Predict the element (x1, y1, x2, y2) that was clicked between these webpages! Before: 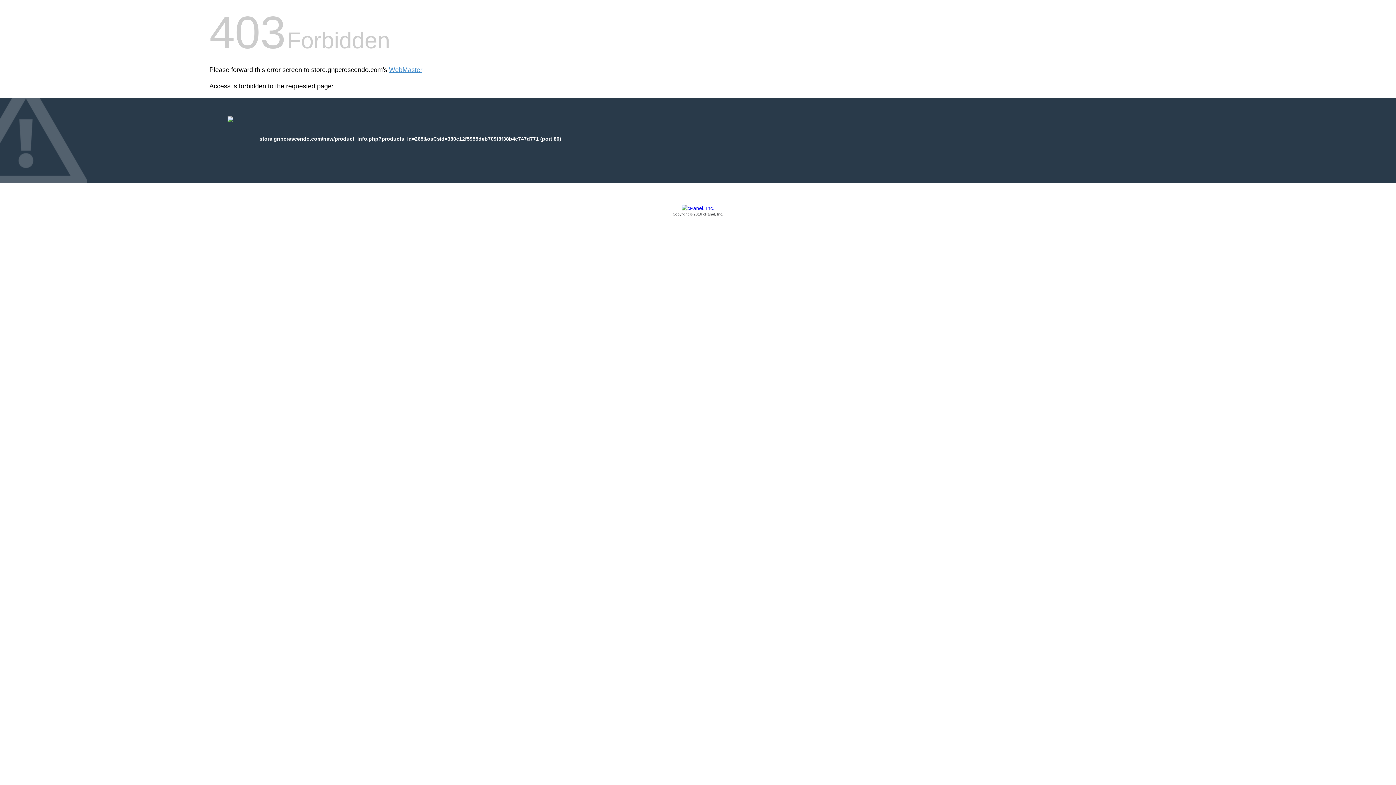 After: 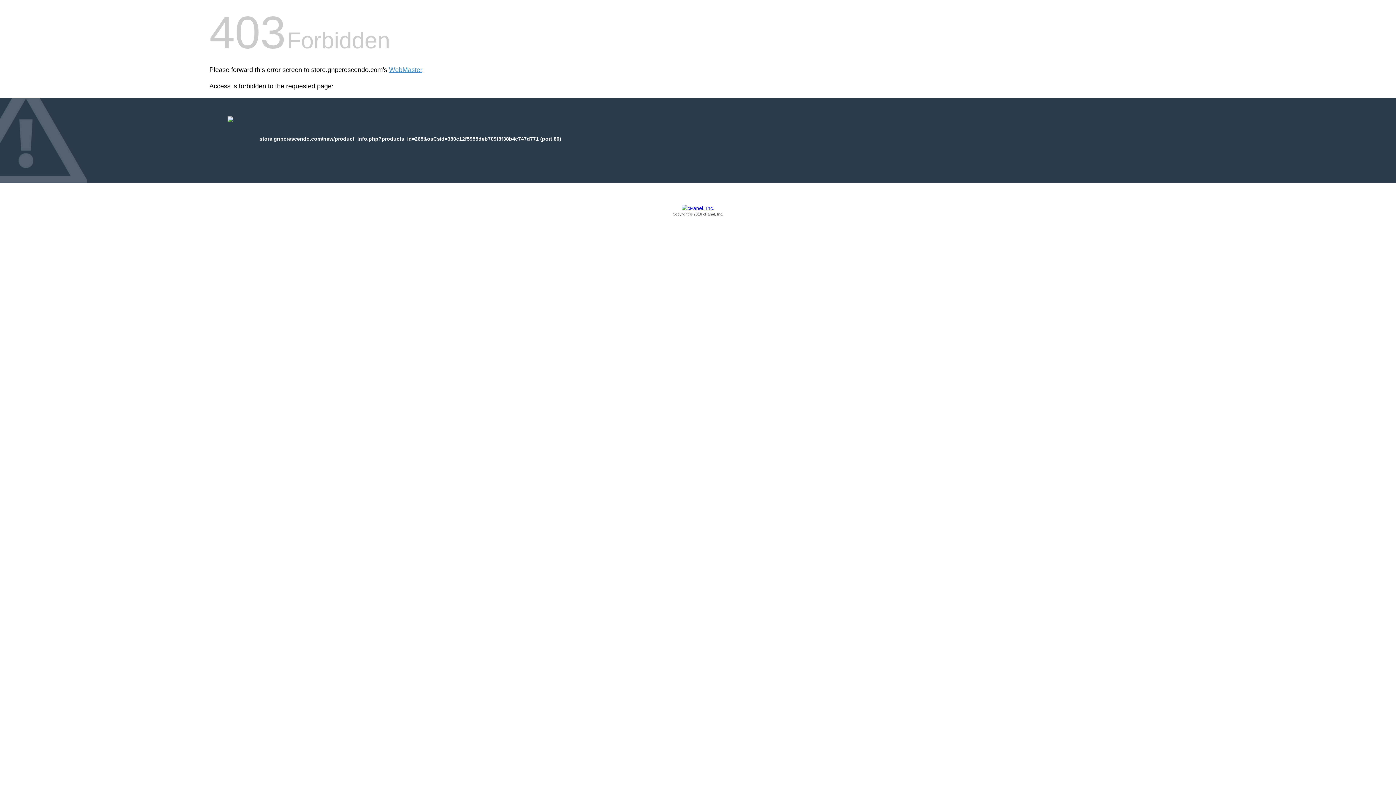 Action: bbox: (209, 205, 1186, 217) label: Copyright © 2016 cPanel, Inc.